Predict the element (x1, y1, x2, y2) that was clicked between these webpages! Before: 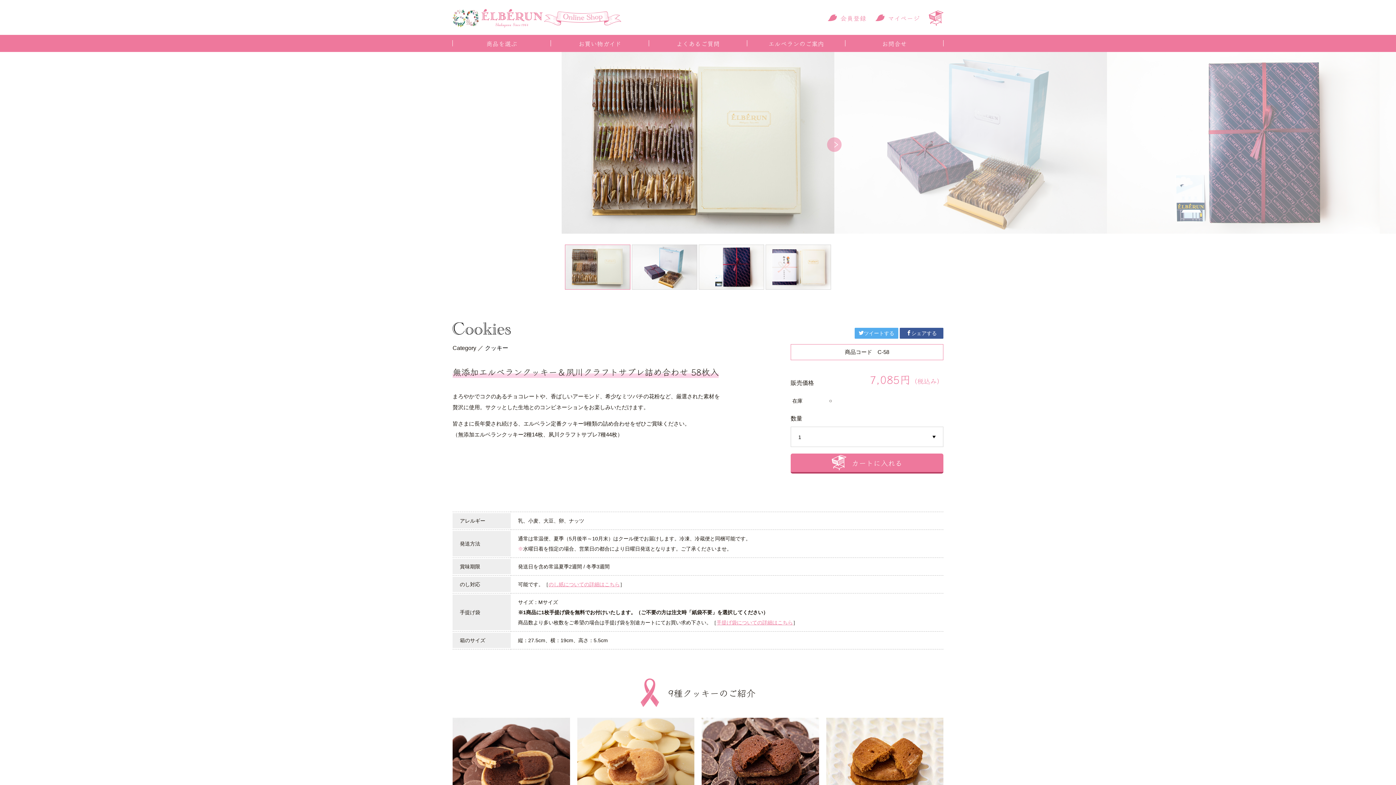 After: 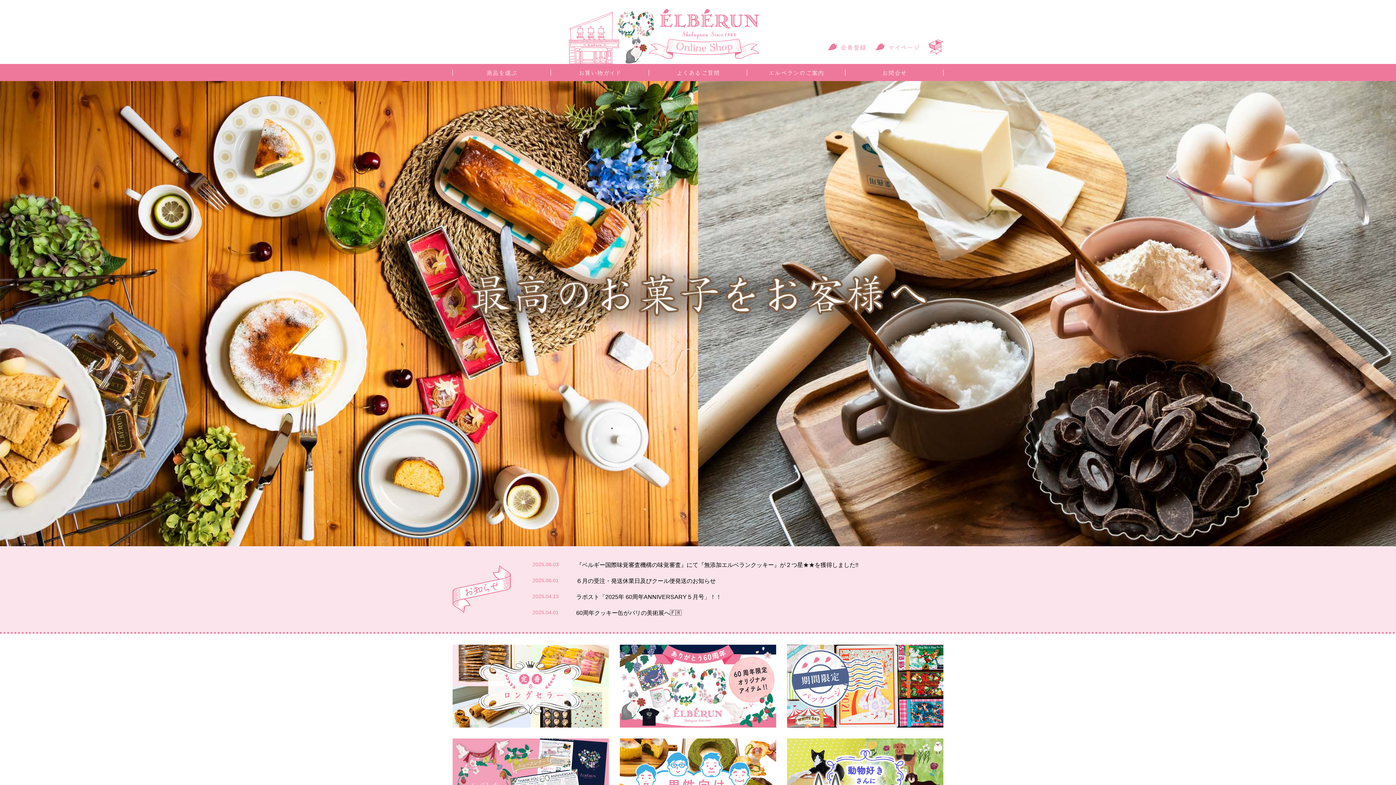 Action: bbox: (452, 16, 621, 20)